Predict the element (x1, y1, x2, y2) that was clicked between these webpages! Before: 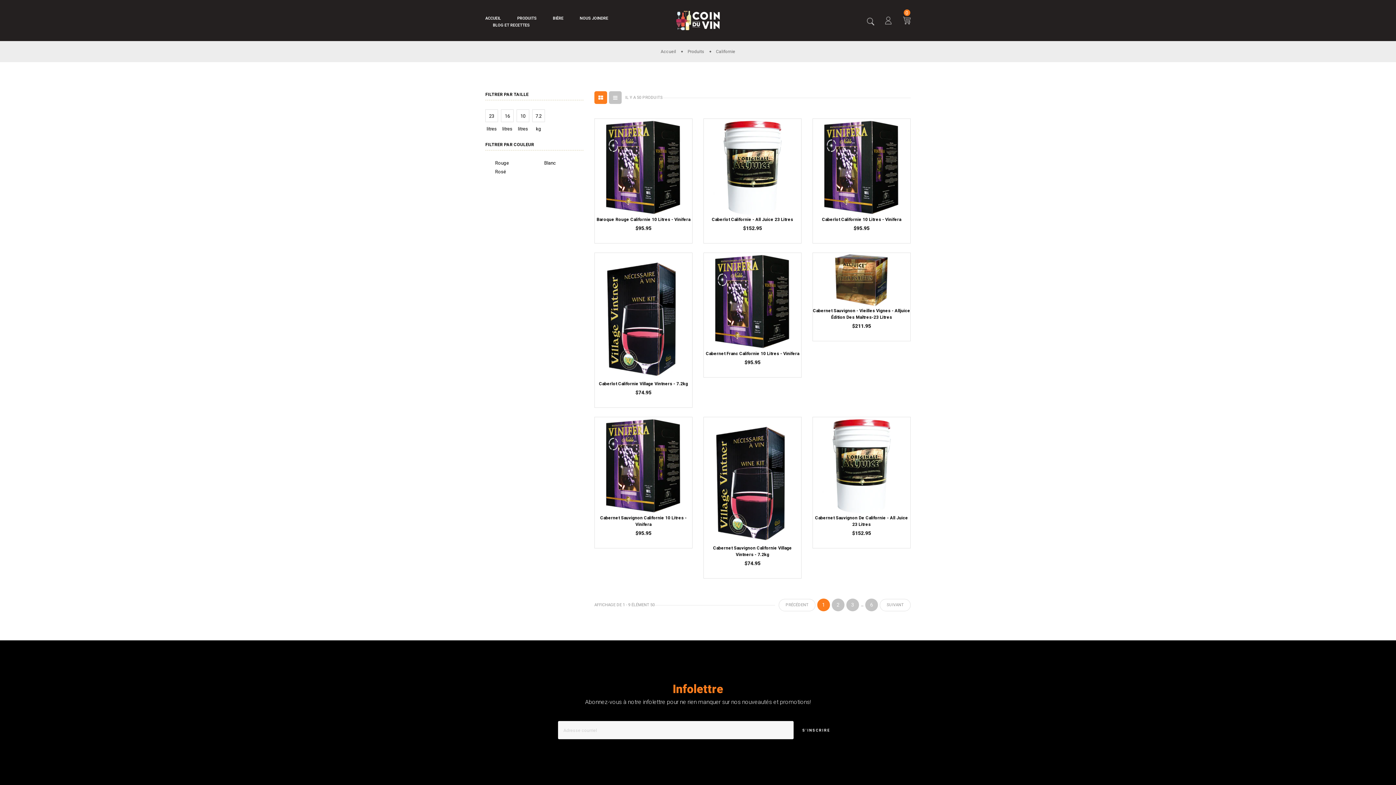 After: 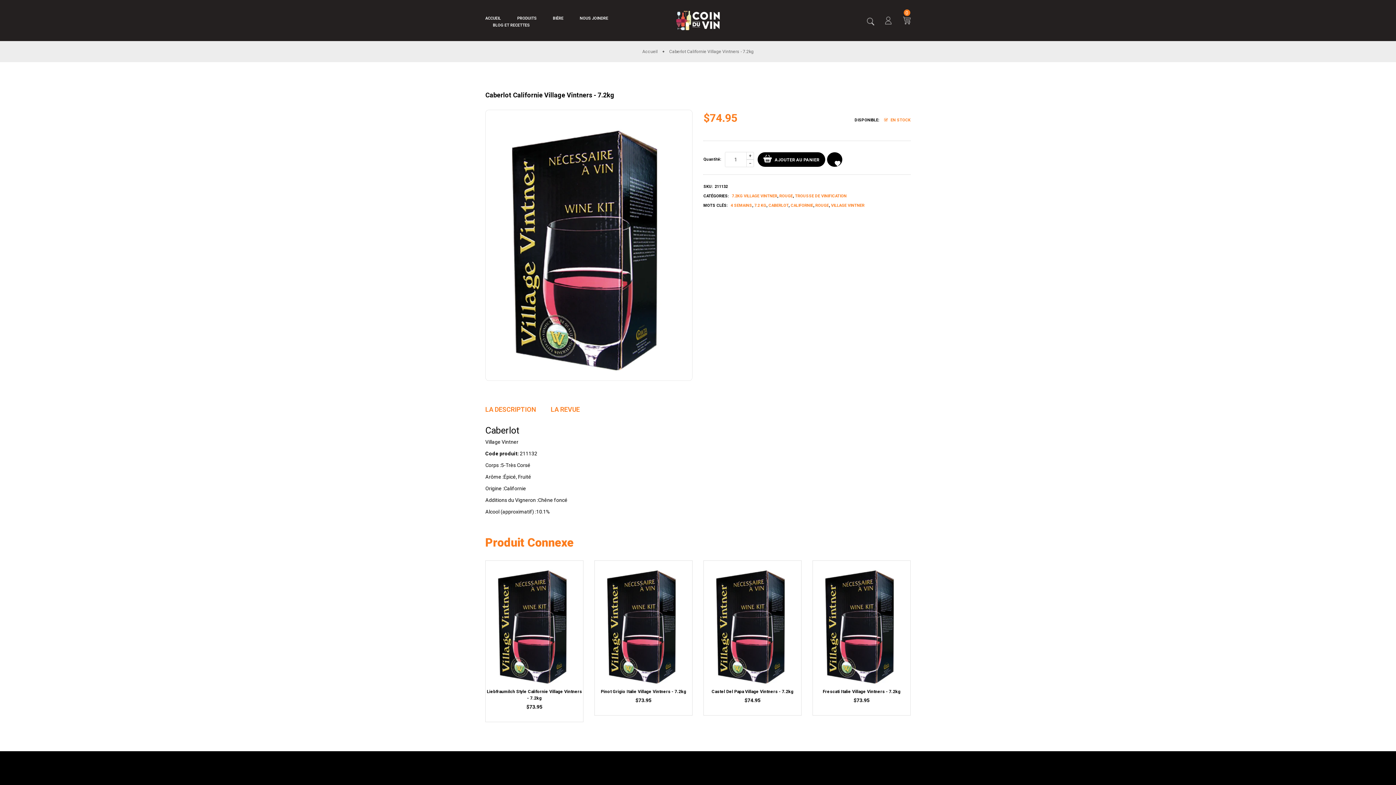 Action: bbox: (594, 313, 692, 319)